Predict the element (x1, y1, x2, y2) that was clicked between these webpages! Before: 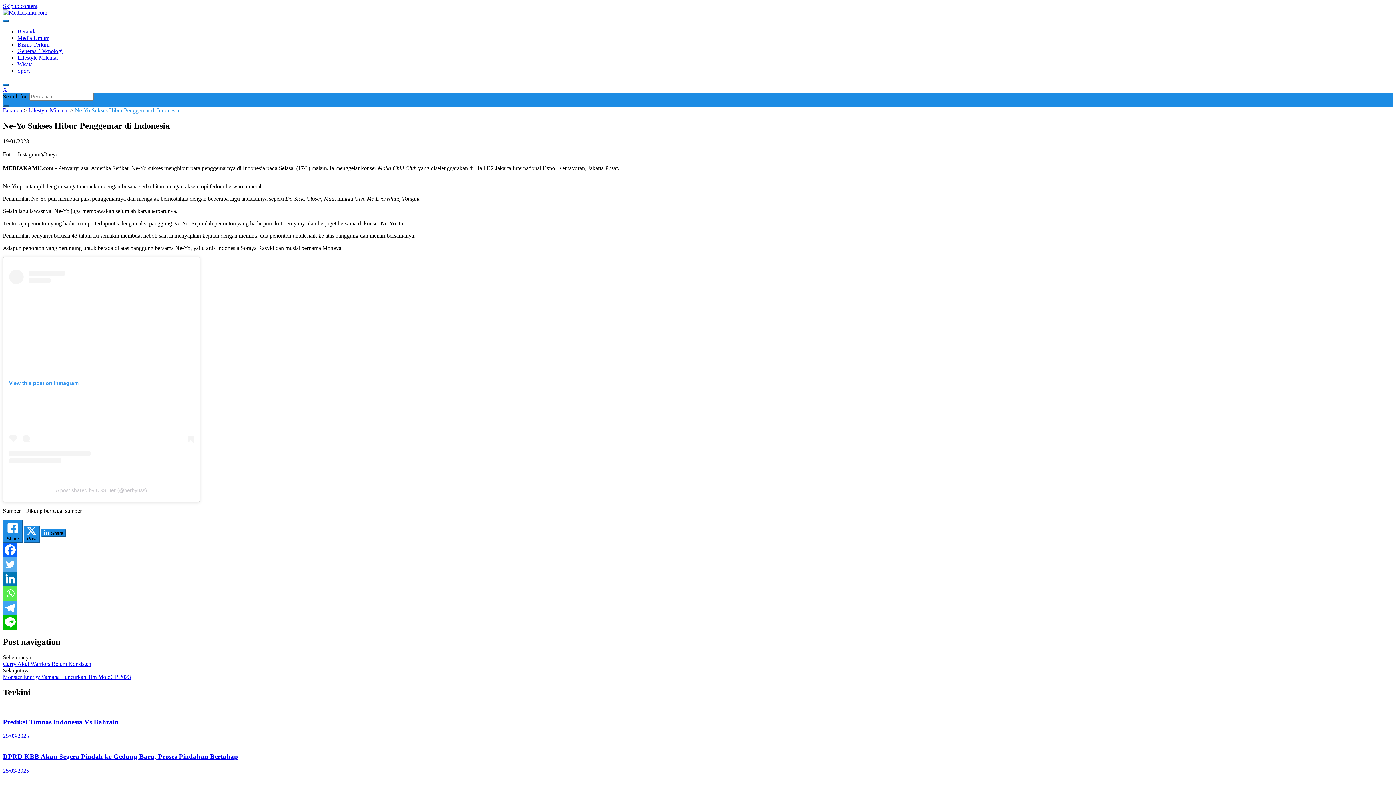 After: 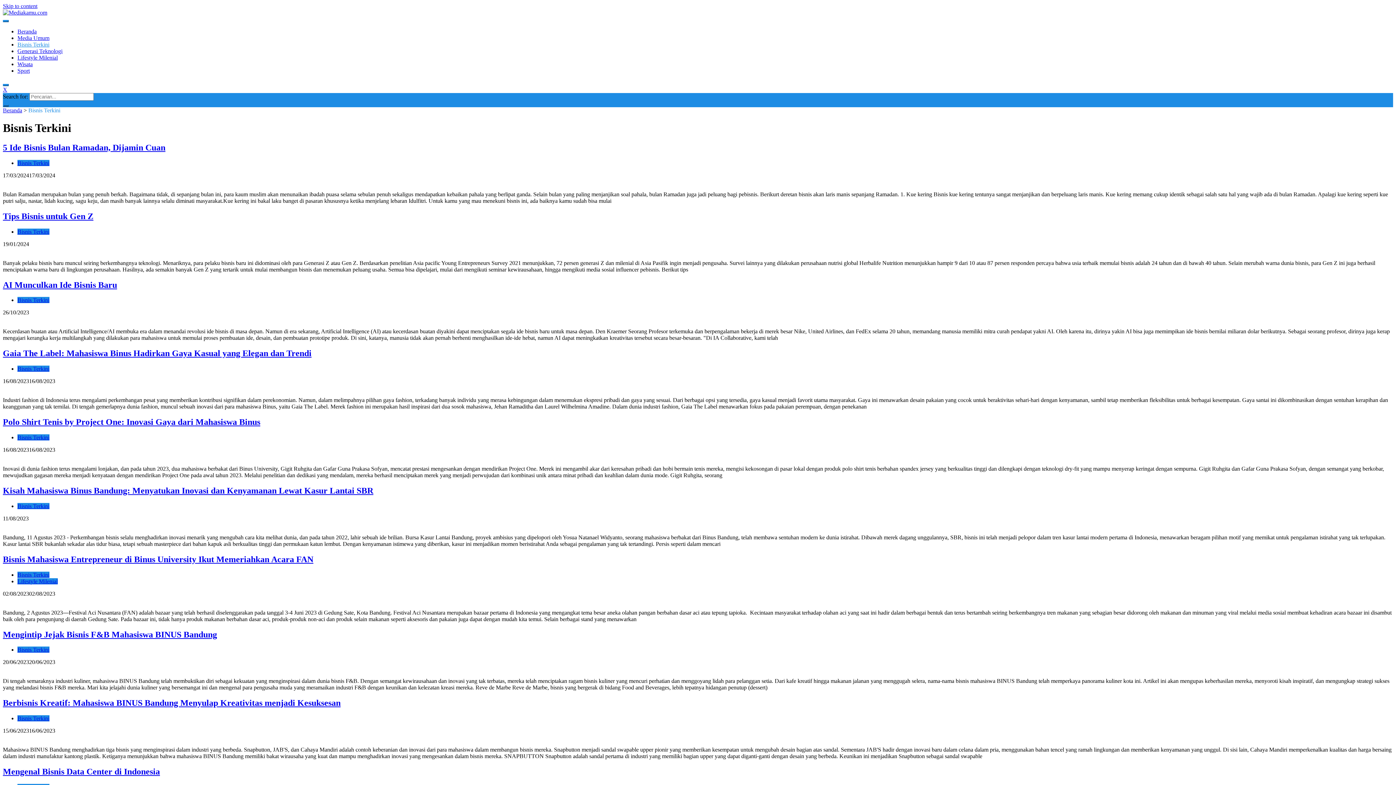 Action: label: Bisnis Terkini bbox: (17, 41, 49, 47)